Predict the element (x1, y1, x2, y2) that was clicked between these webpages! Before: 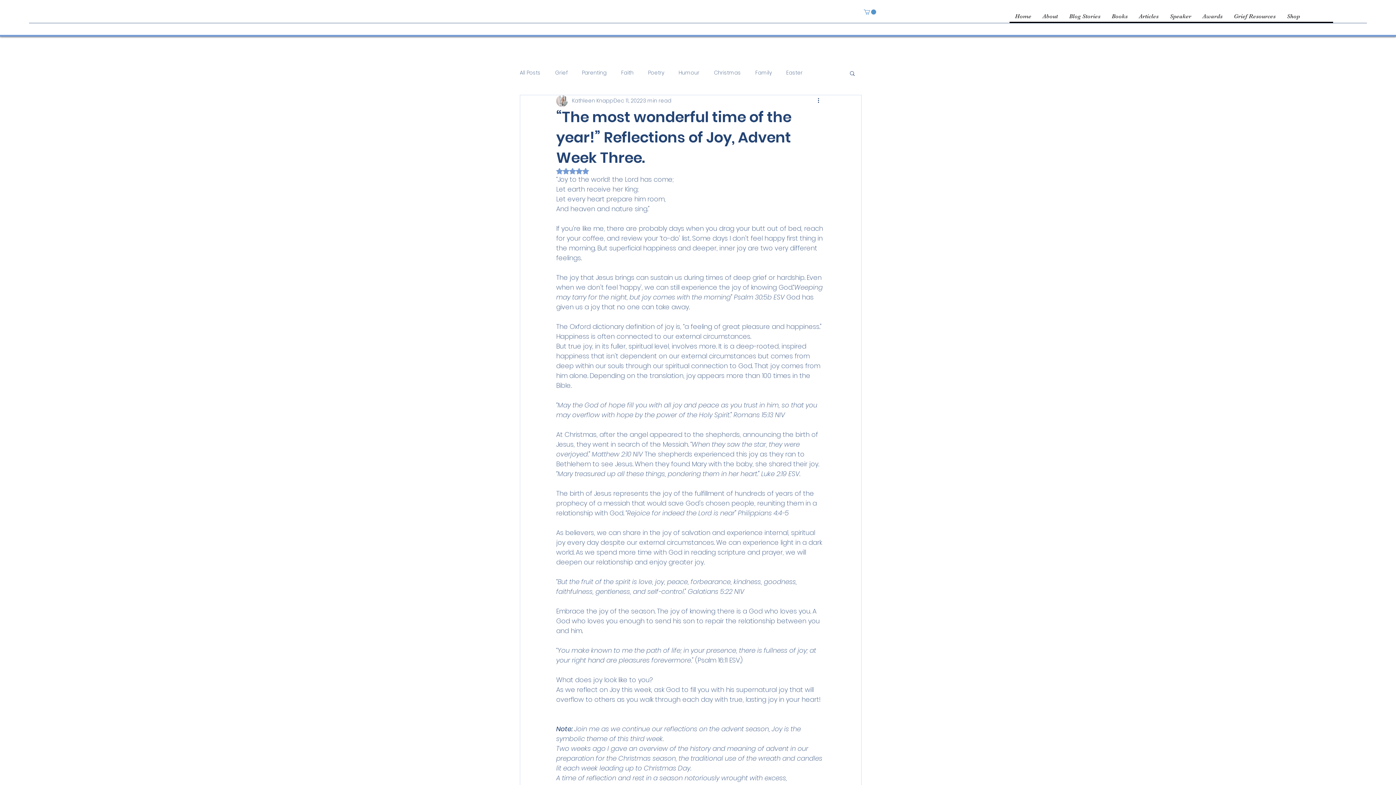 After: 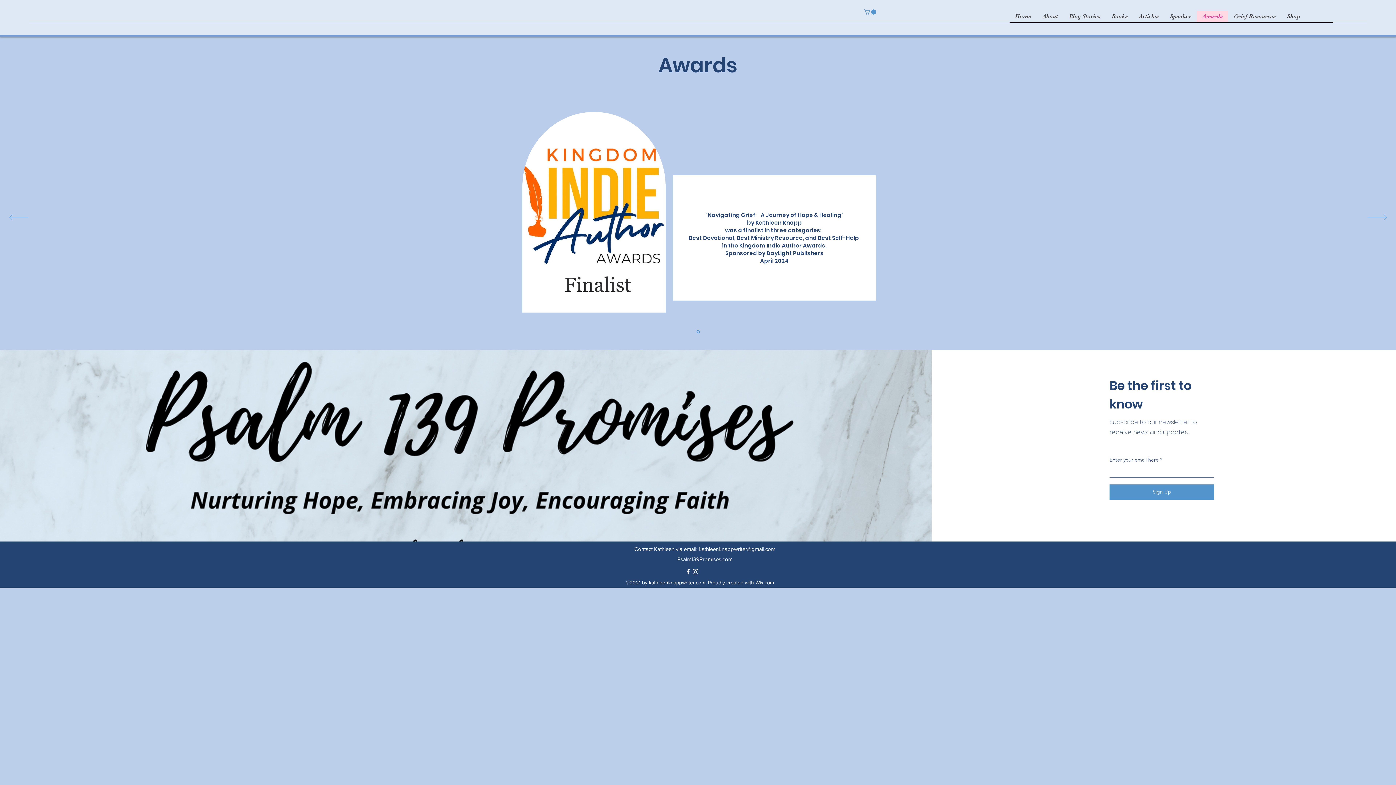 Action: label: Awards bbox: (1197, 10, 1228, 21)